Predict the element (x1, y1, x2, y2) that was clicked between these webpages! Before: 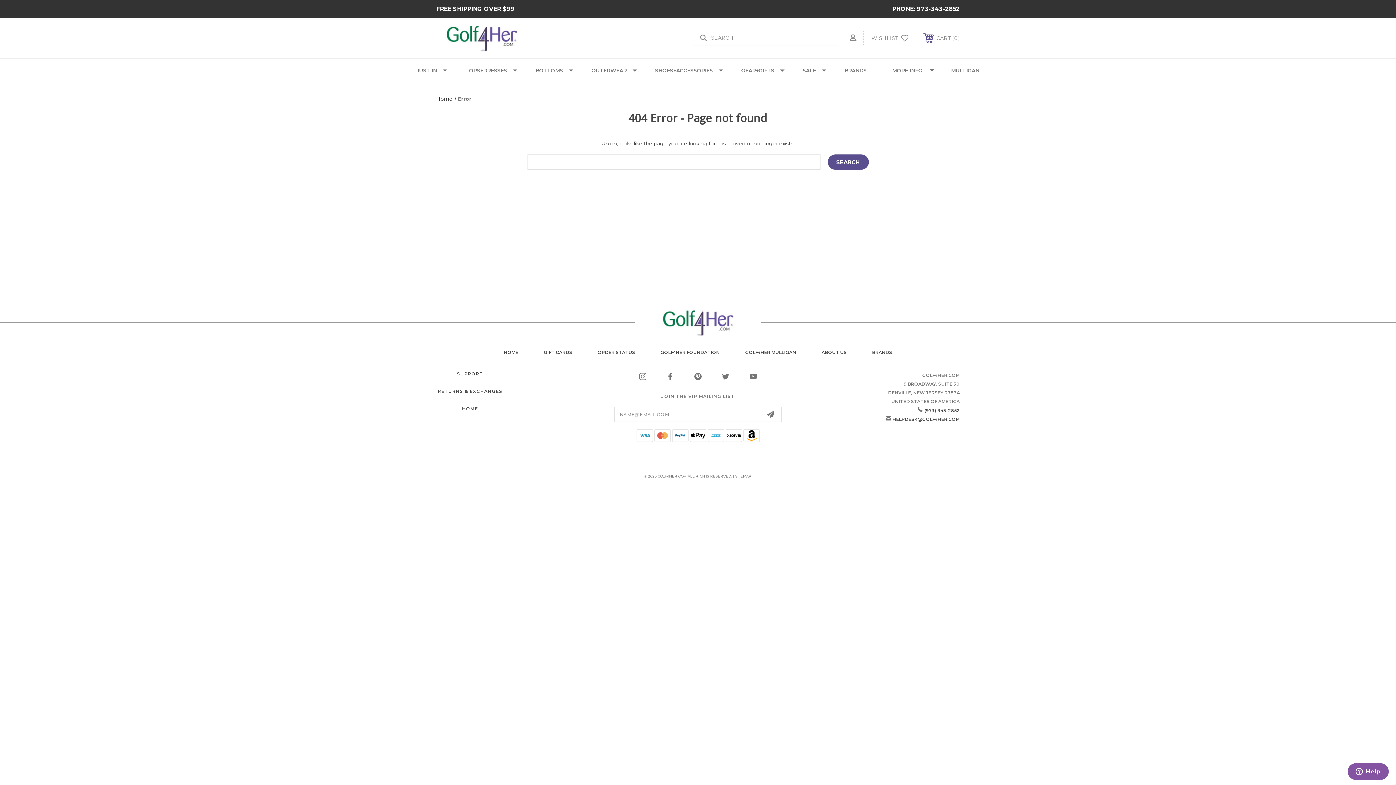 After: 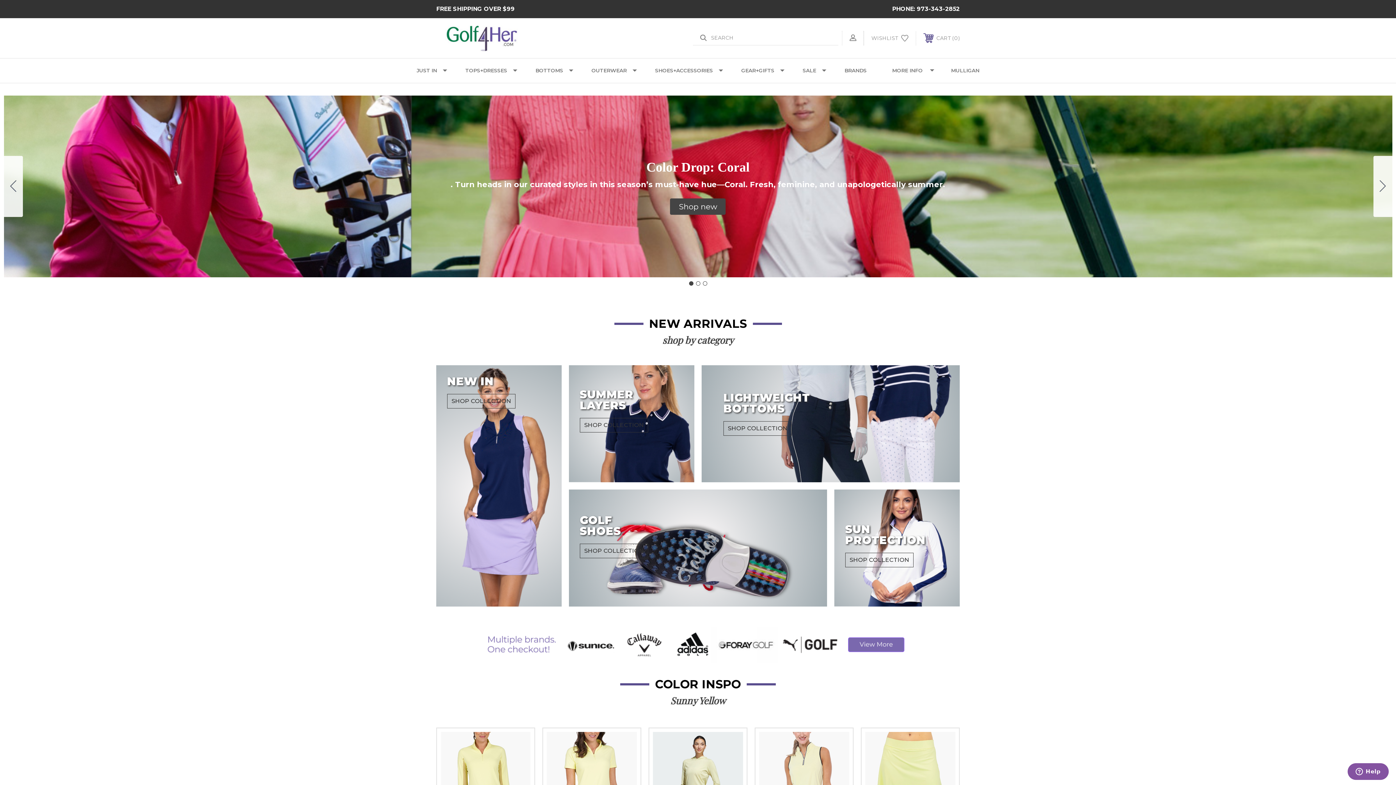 Action: label: Home bbox: (436, 95, 452, 102)